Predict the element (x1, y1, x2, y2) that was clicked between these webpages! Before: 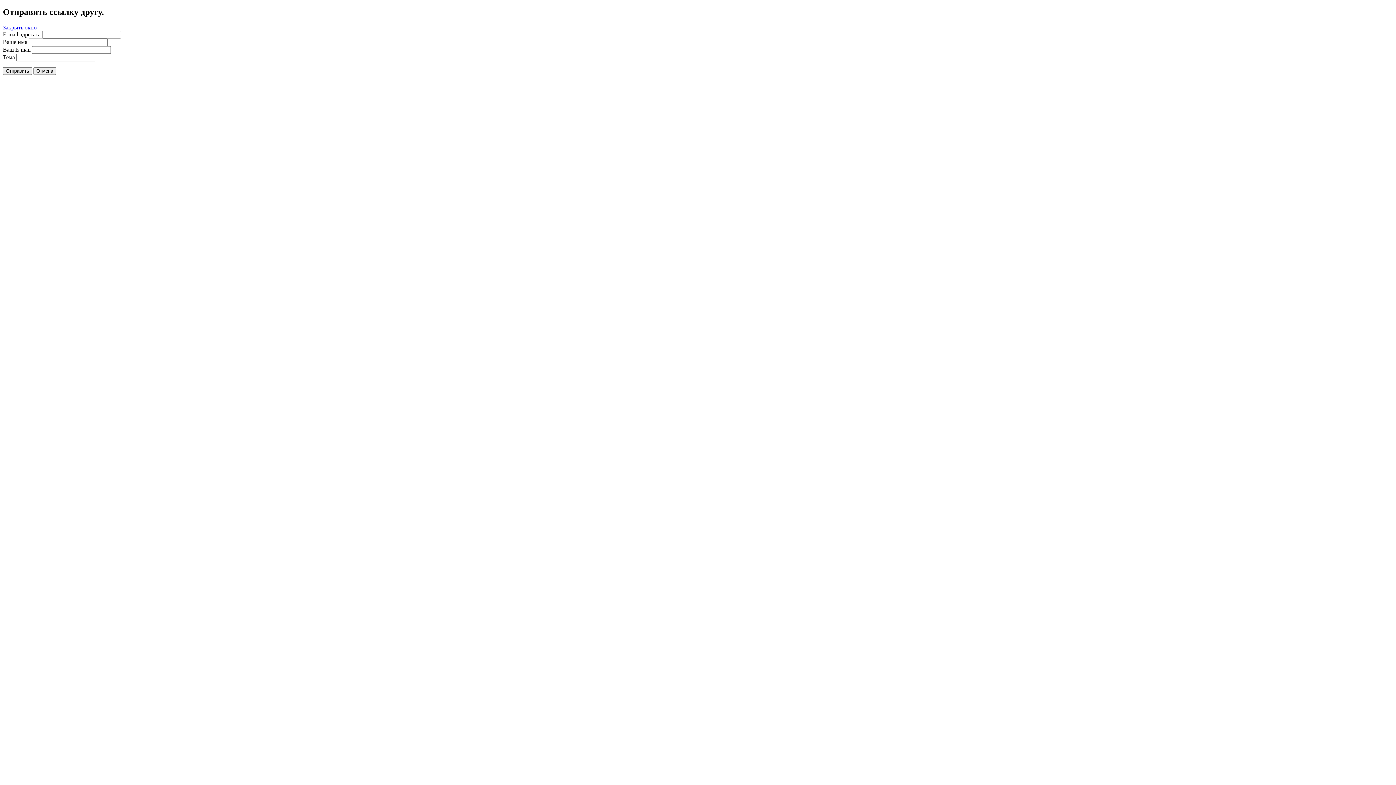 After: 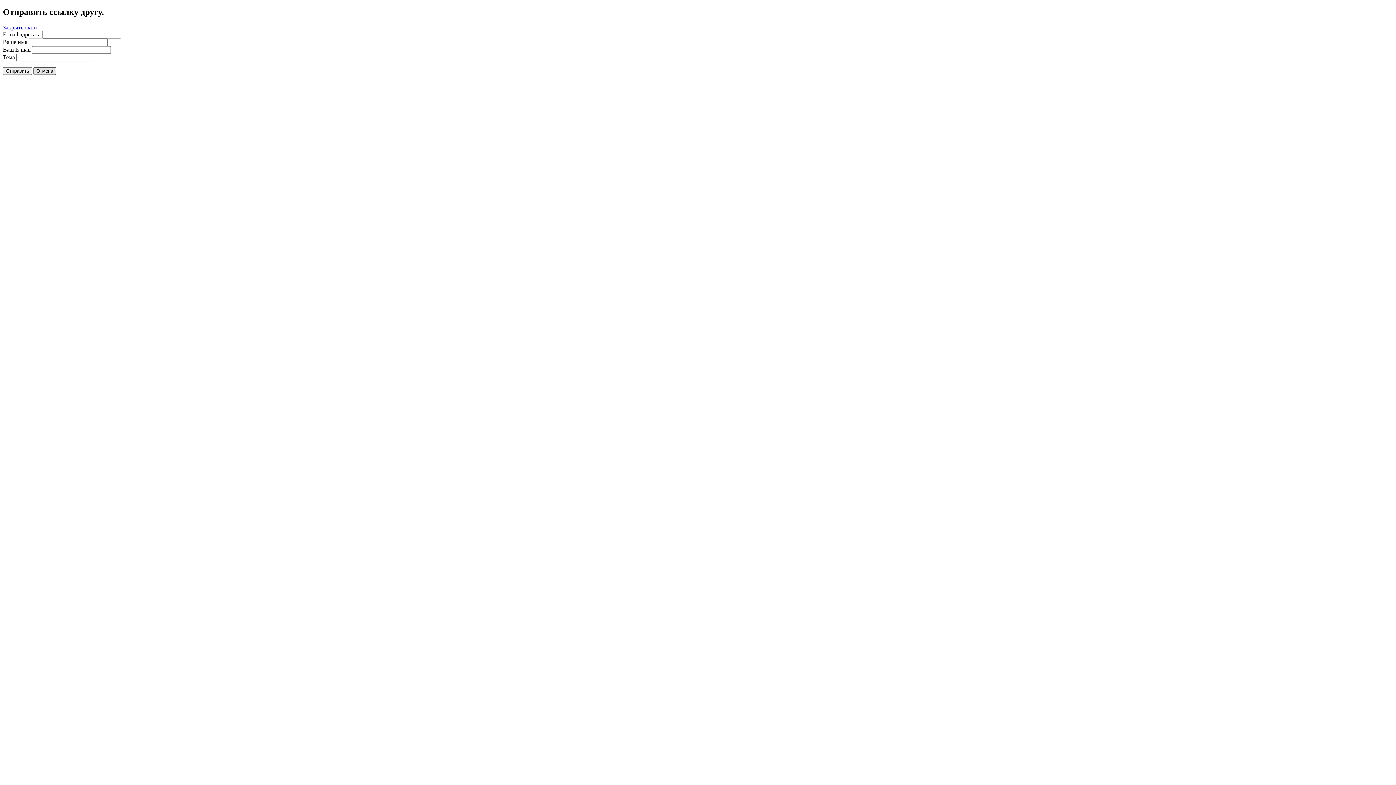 Action: label: Отмена bbox: (33, 67, 56, 74)